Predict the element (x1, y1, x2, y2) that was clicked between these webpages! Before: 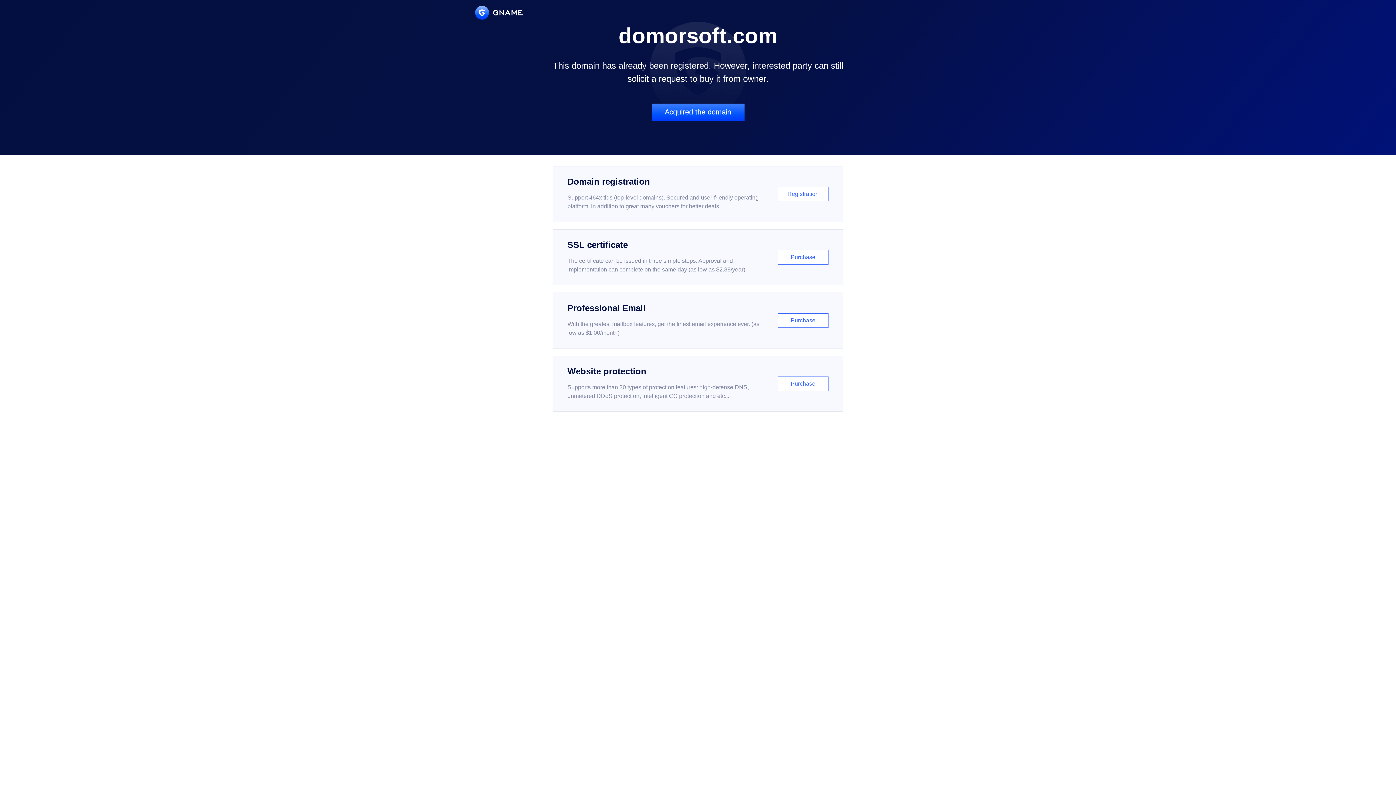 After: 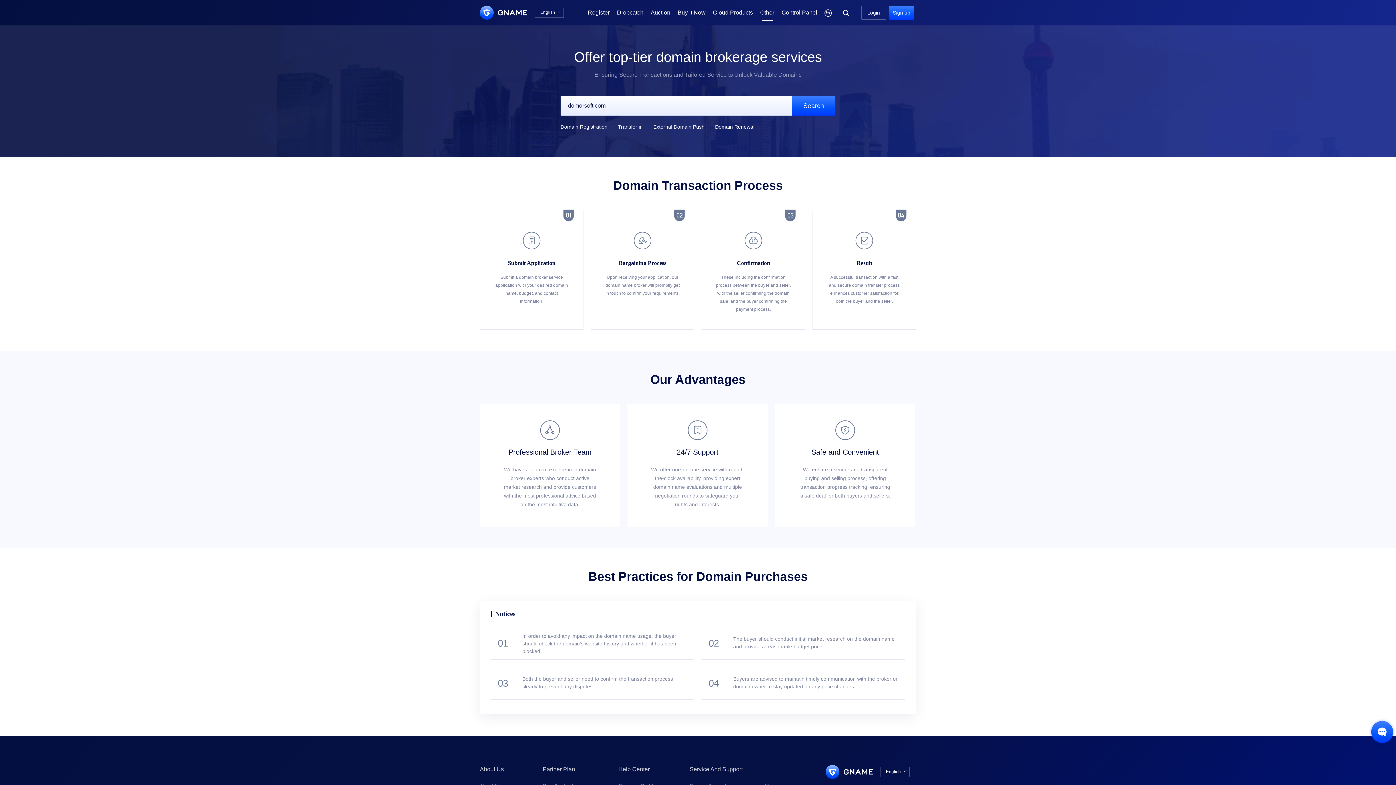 Action: bbox: (651, 103, 744, 121) label: Acquired the domain